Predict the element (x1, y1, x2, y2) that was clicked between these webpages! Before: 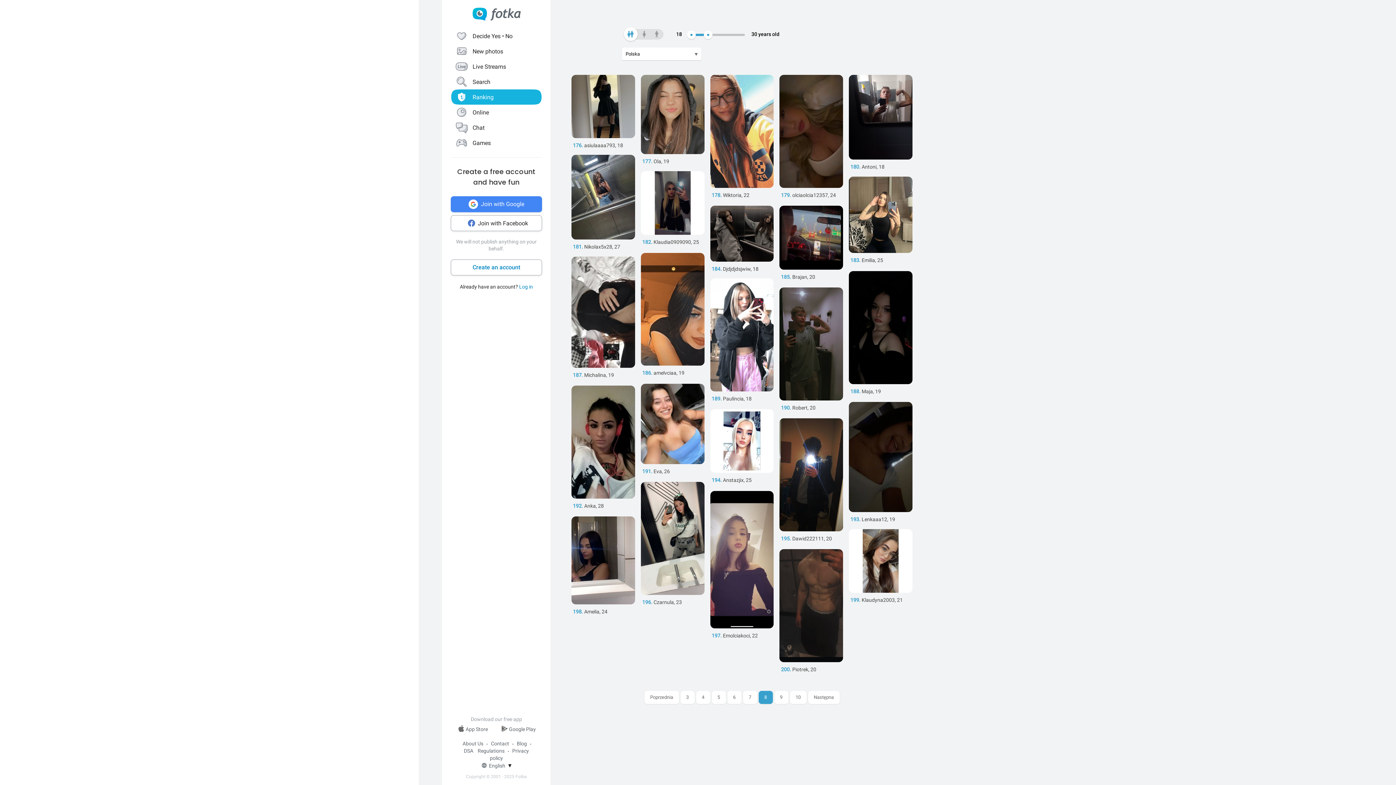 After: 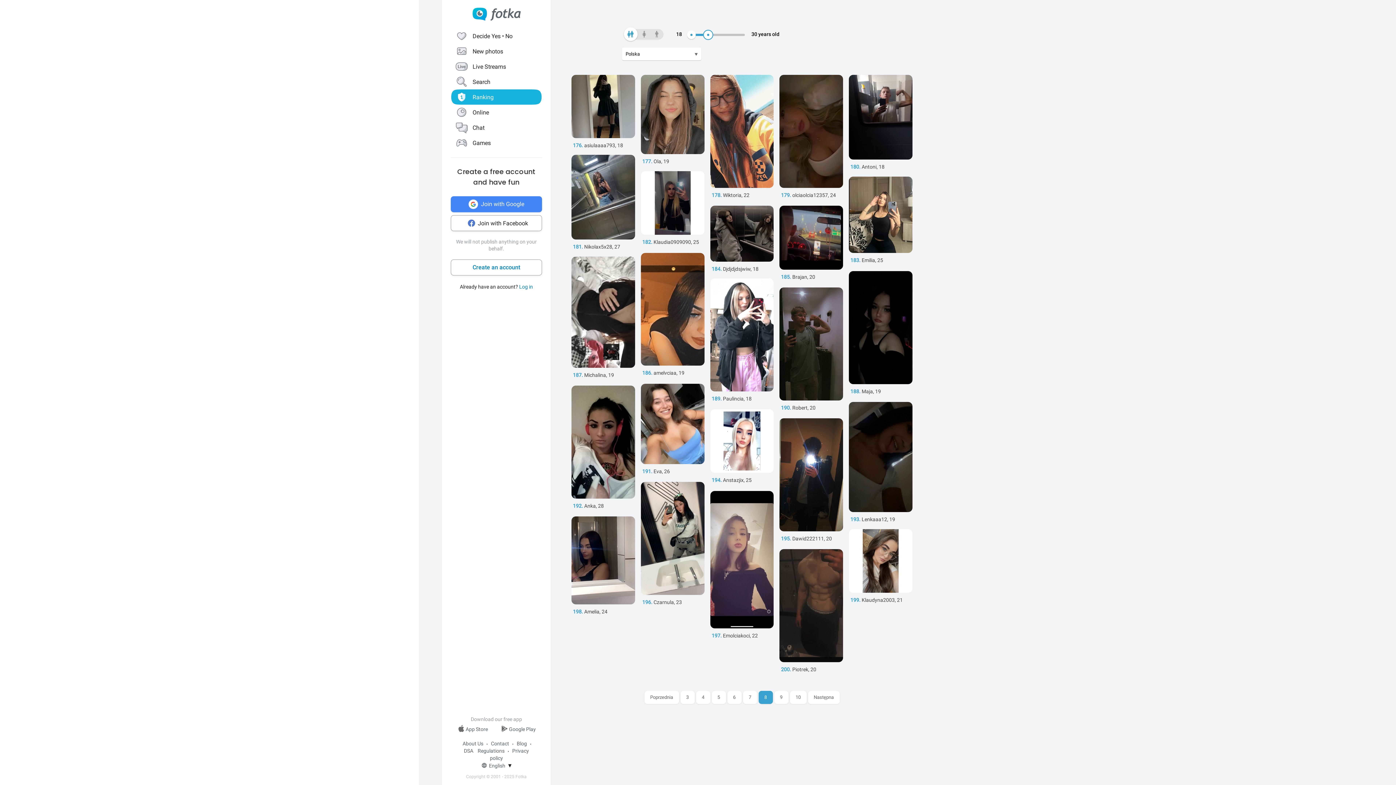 Action: bbox: (704, 30, 712, 39)